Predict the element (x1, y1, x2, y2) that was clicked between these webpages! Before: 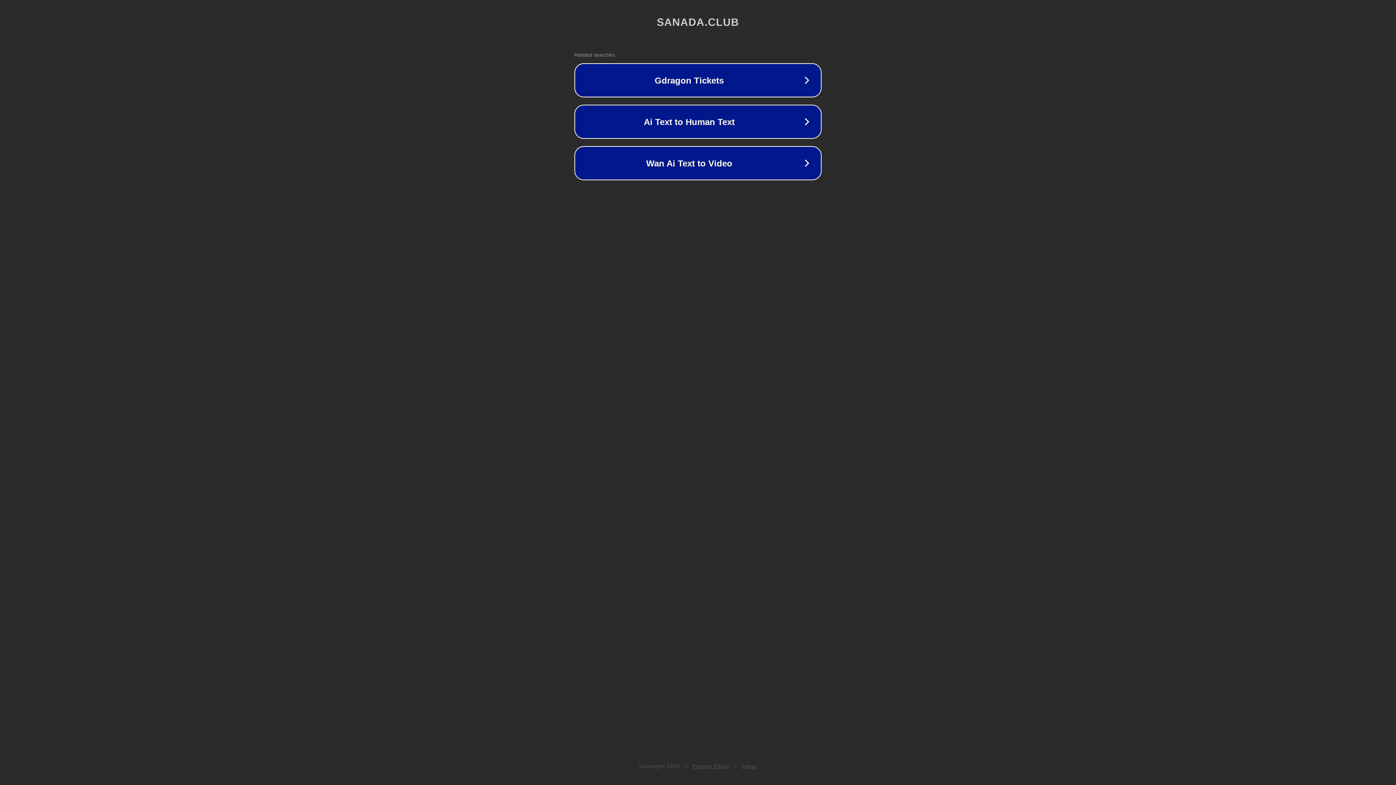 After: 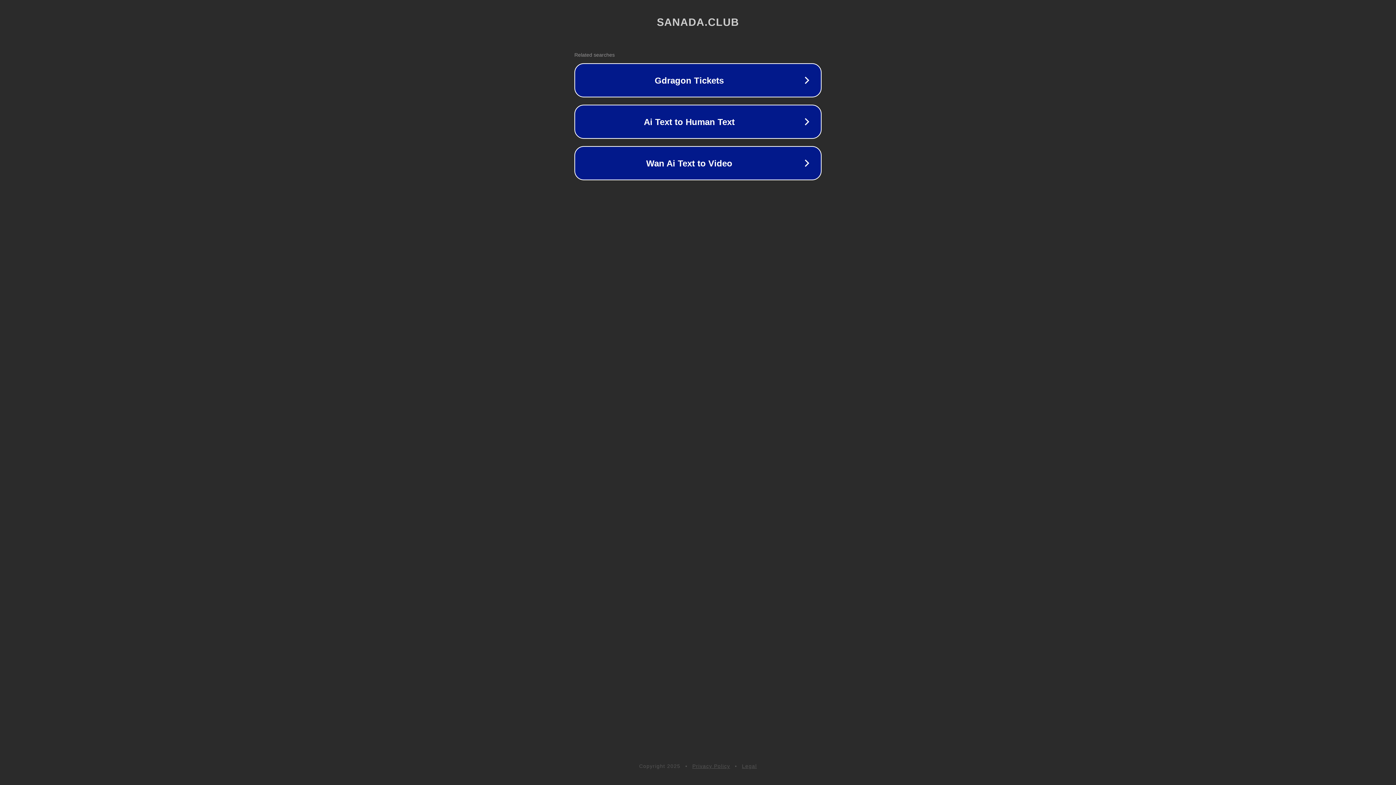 Action: label: Legal bbox: (742, 763, 757, 769)